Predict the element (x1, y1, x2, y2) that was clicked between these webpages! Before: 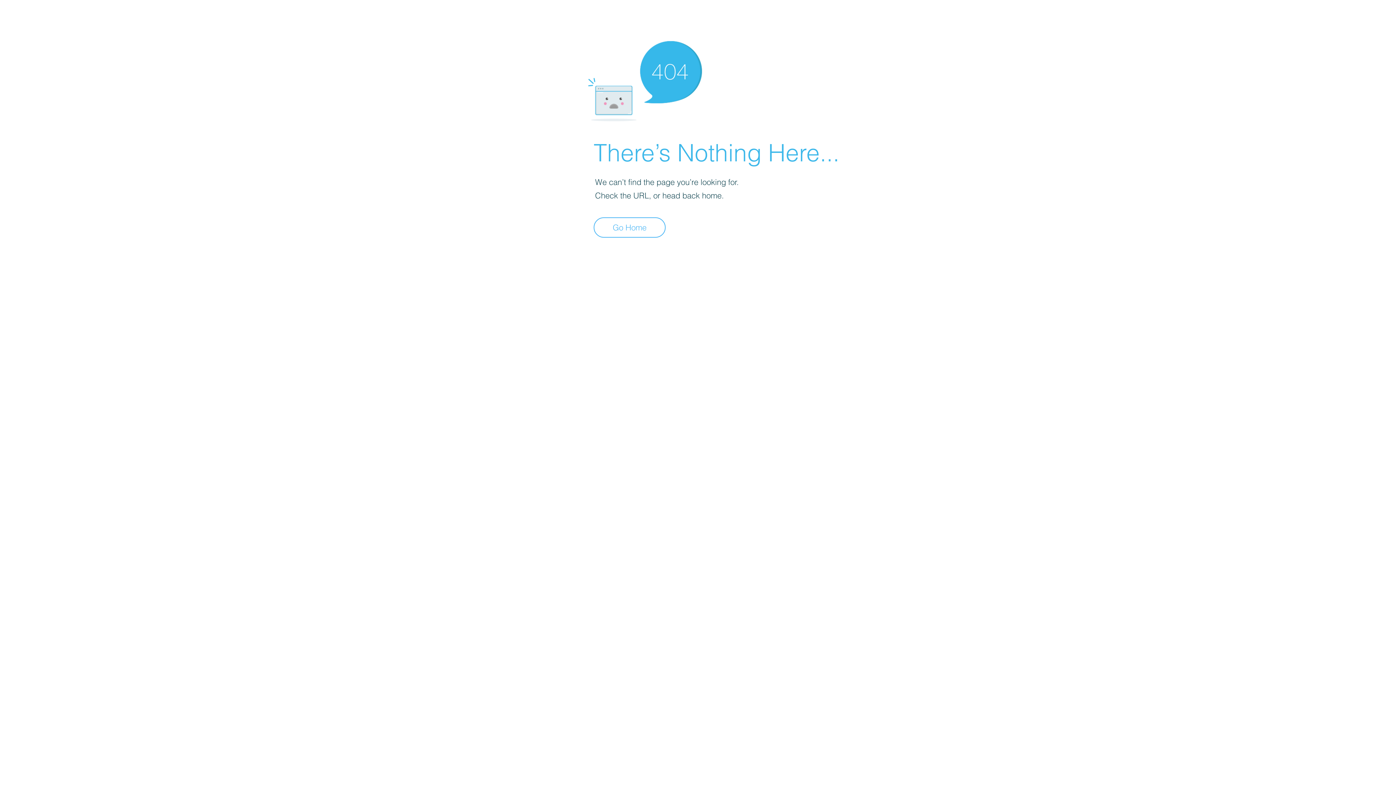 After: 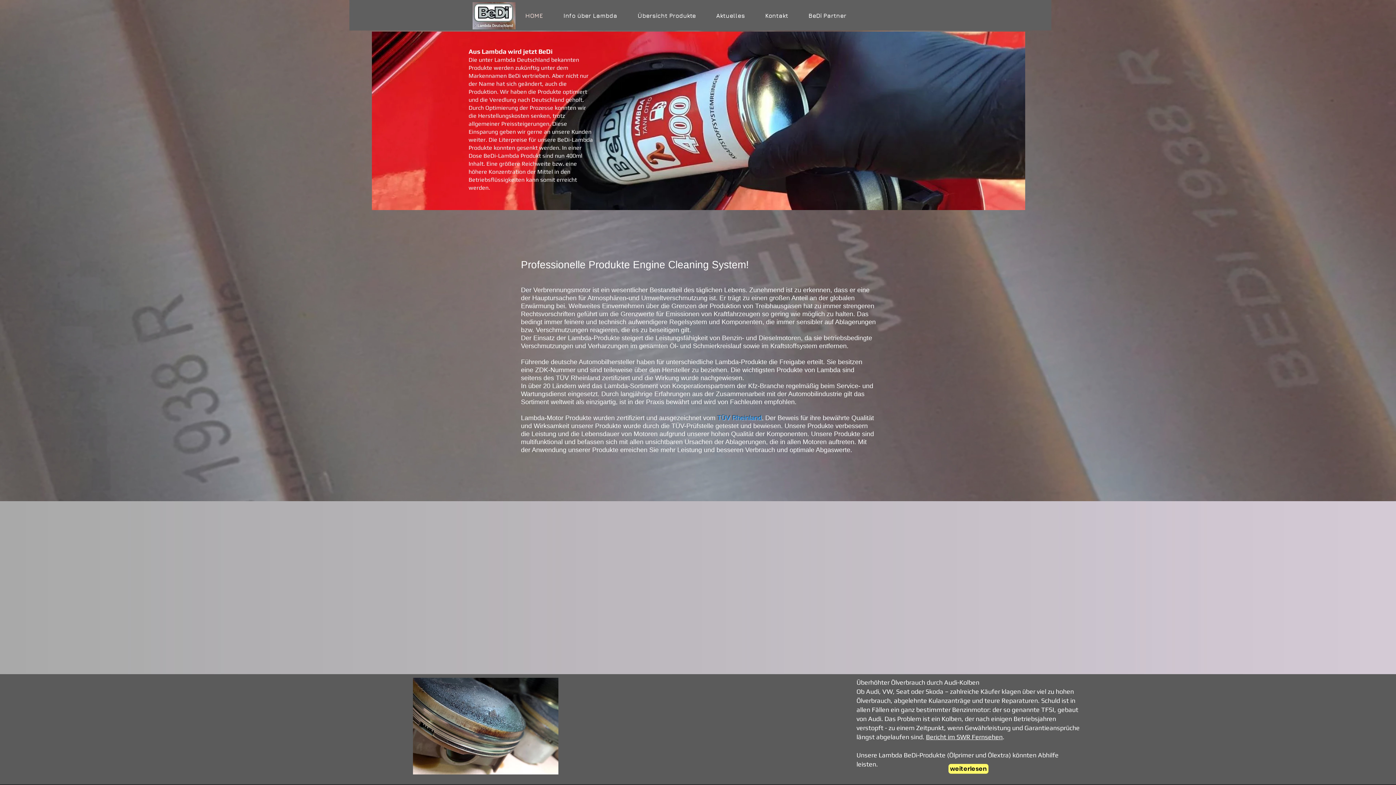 Action: label: Go Home bbox: (593, 217, 665, 237)